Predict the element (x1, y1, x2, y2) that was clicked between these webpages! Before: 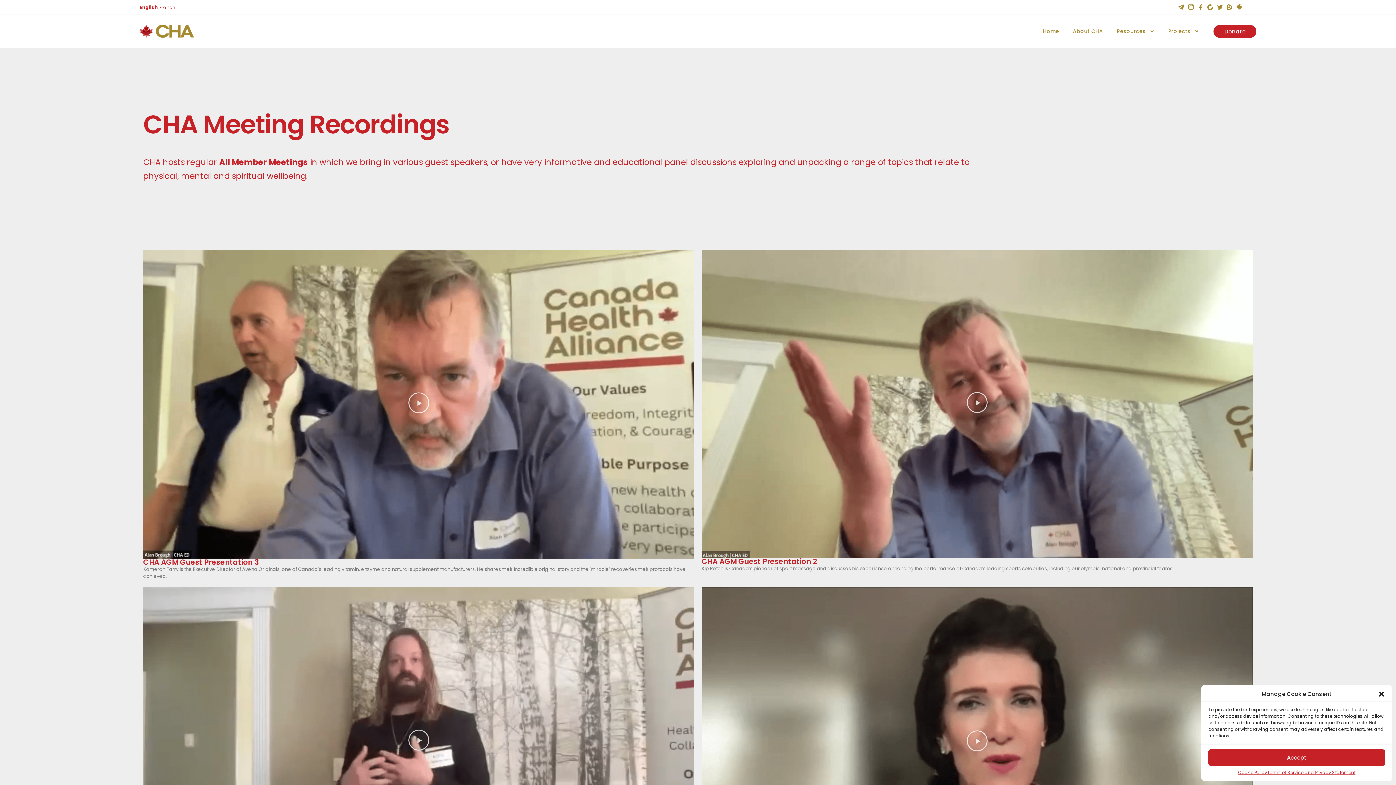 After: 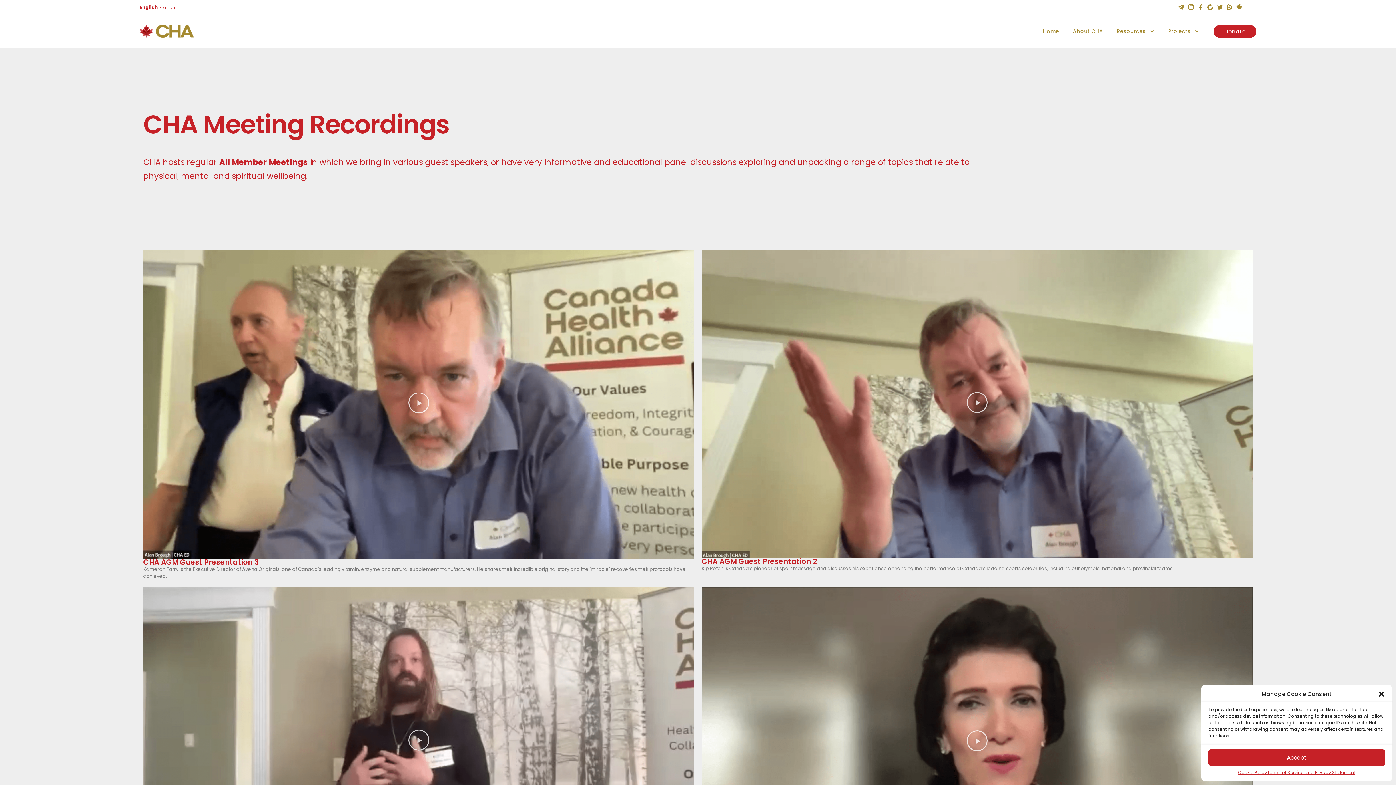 Action: bbox: (1217, 4, 1223, 10)